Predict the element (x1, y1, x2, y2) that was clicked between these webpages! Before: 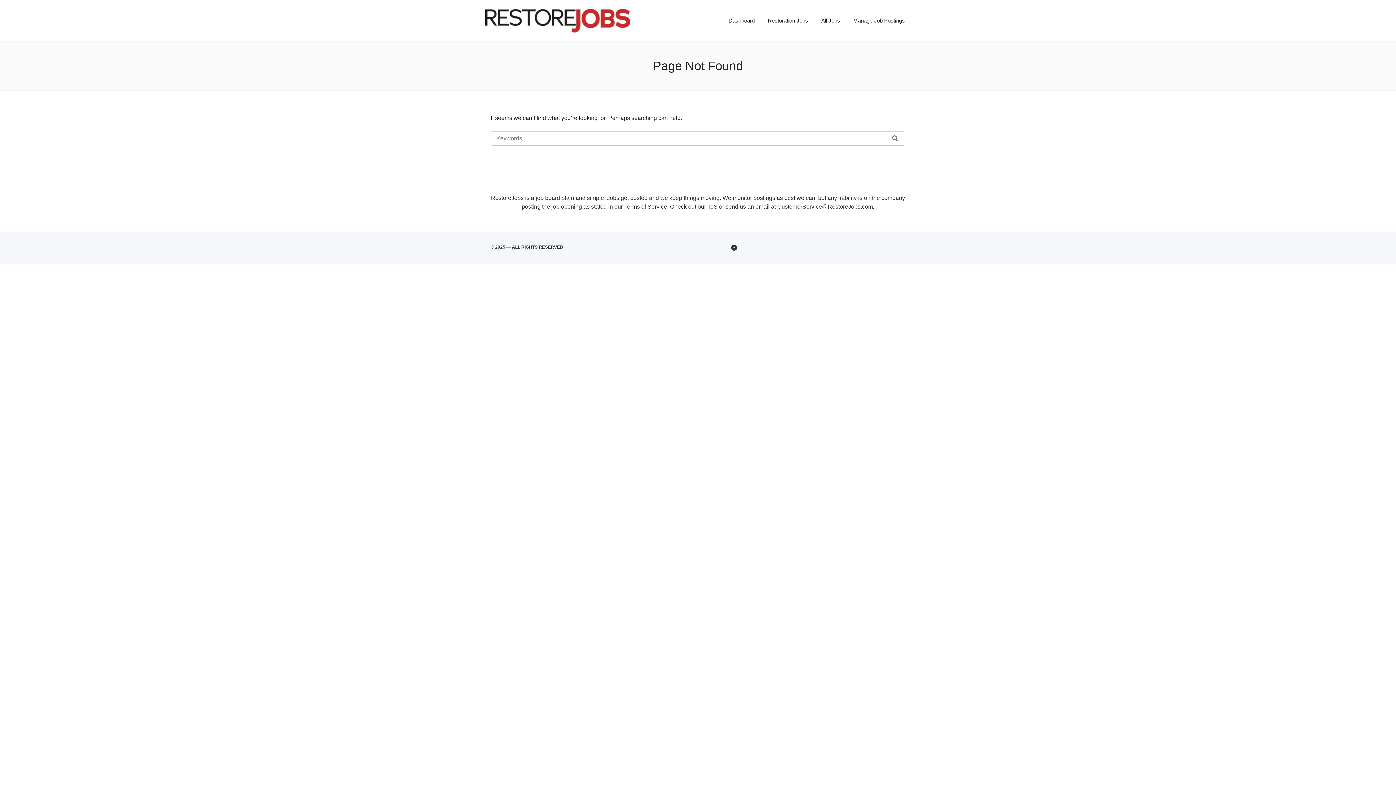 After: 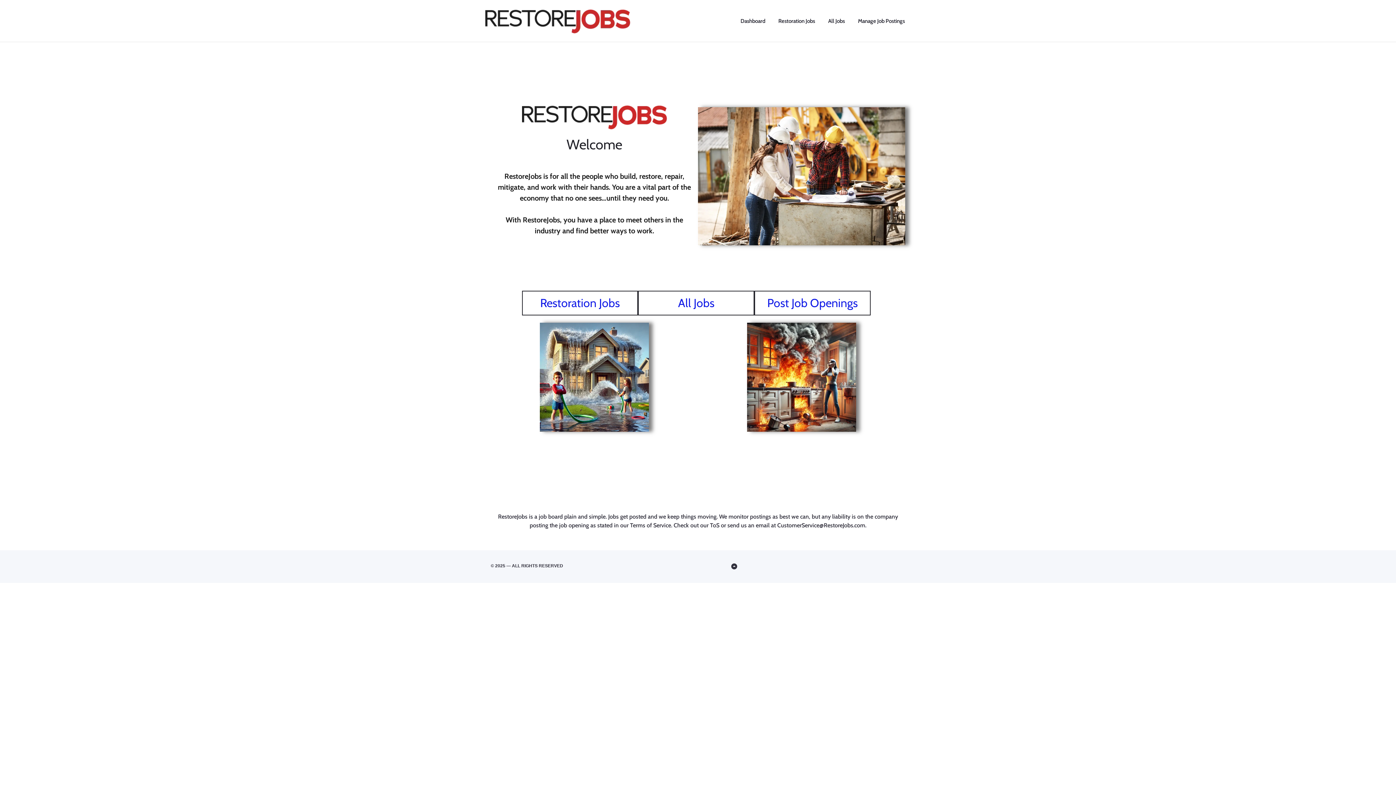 Action: bbox: (485, 8, 679, 32)